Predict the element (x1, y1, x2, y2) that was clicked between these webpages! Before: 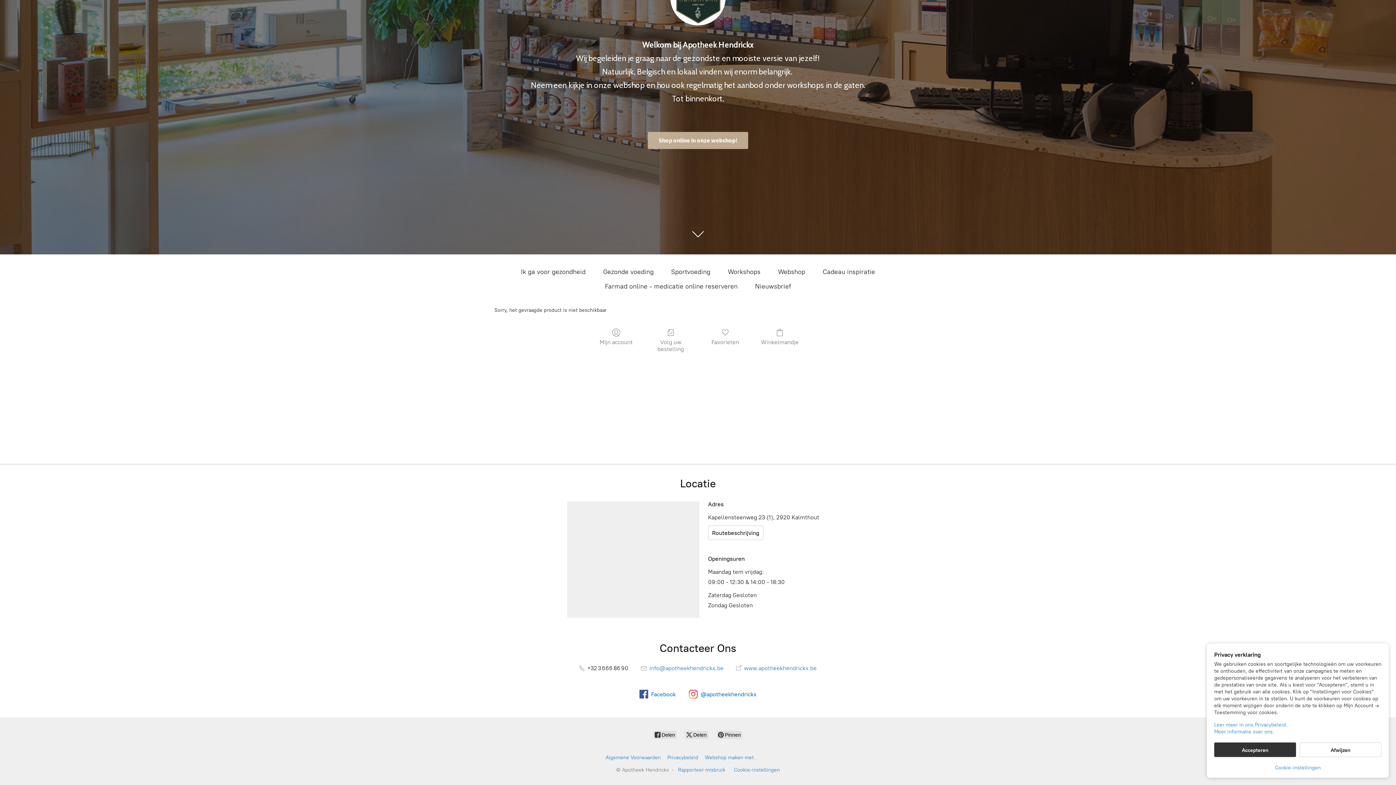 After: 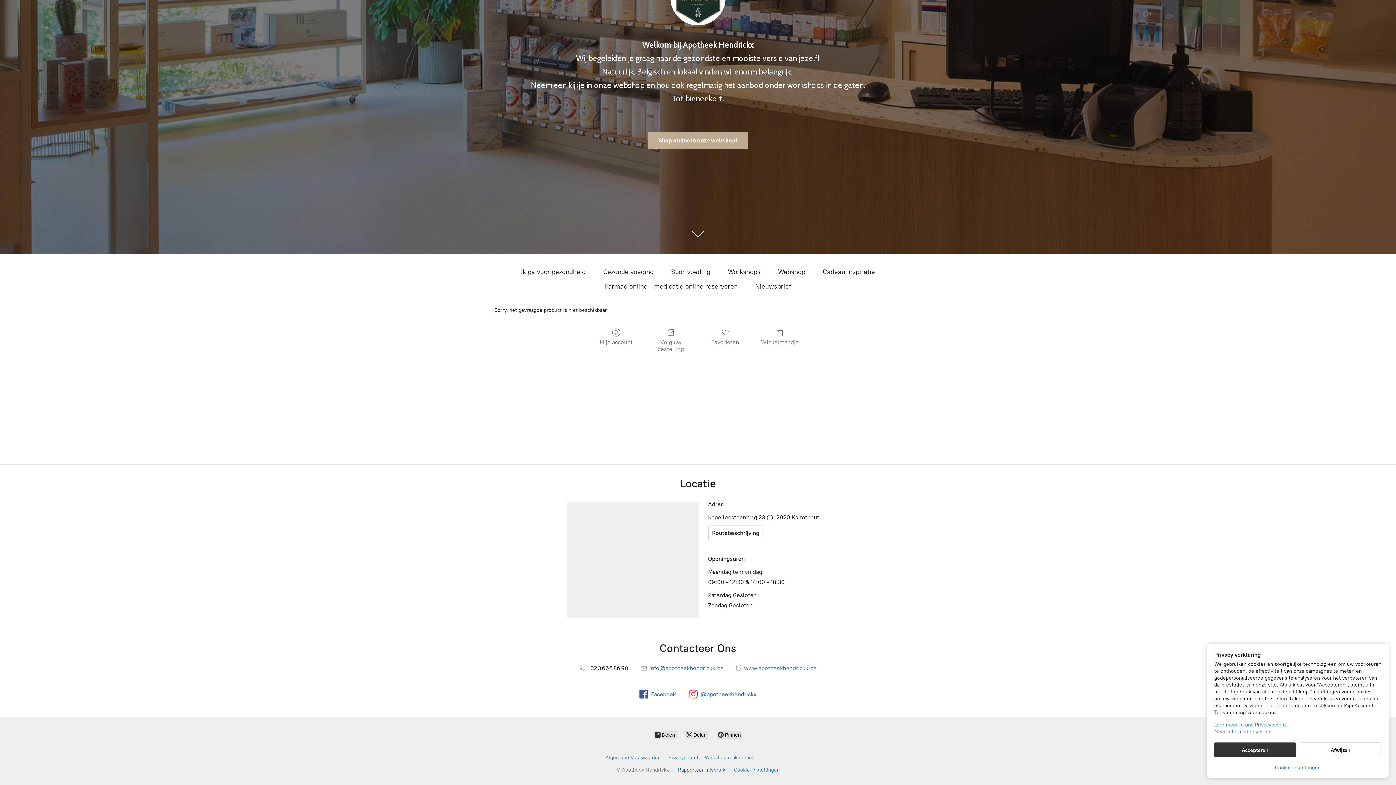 Action: label: Rapporteer misbruik bbox: (678, 767, 725, 773)